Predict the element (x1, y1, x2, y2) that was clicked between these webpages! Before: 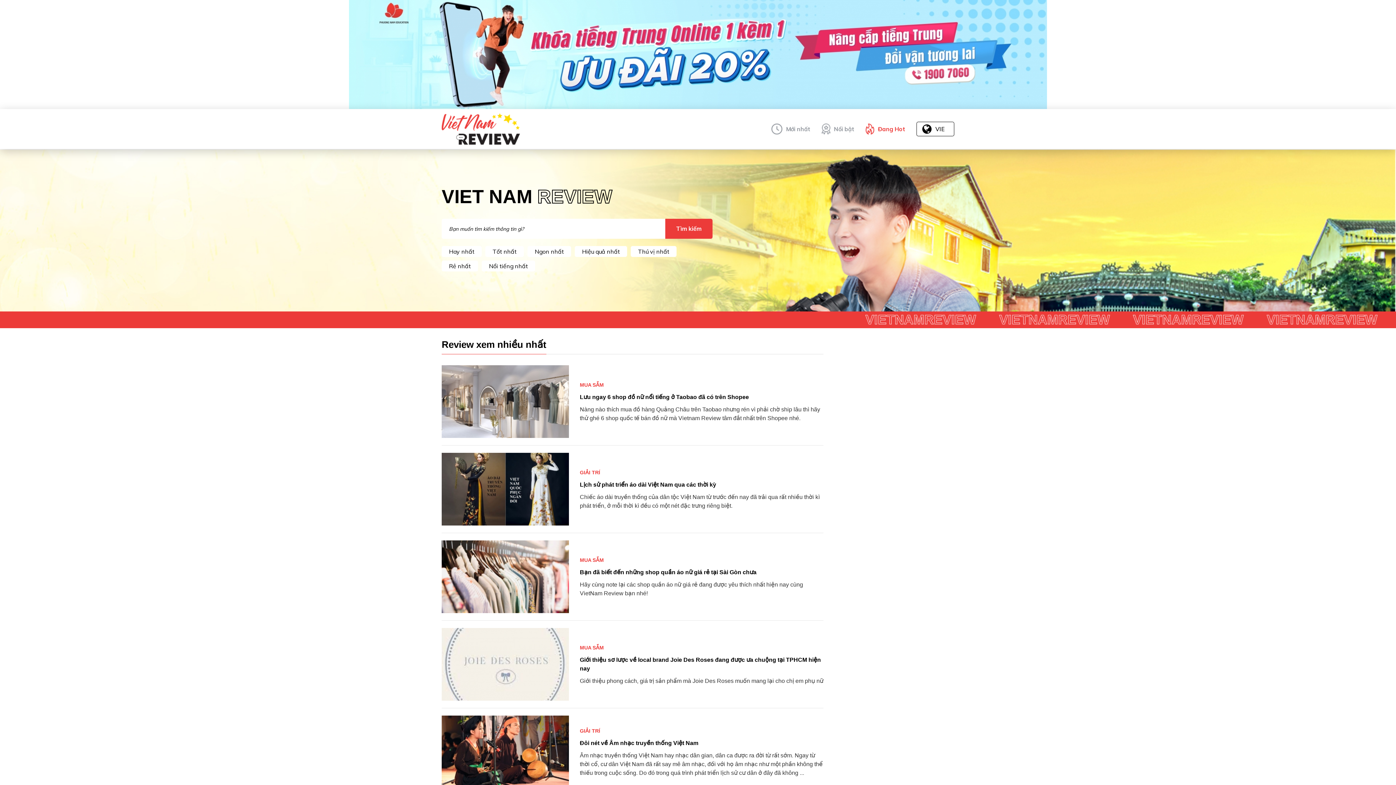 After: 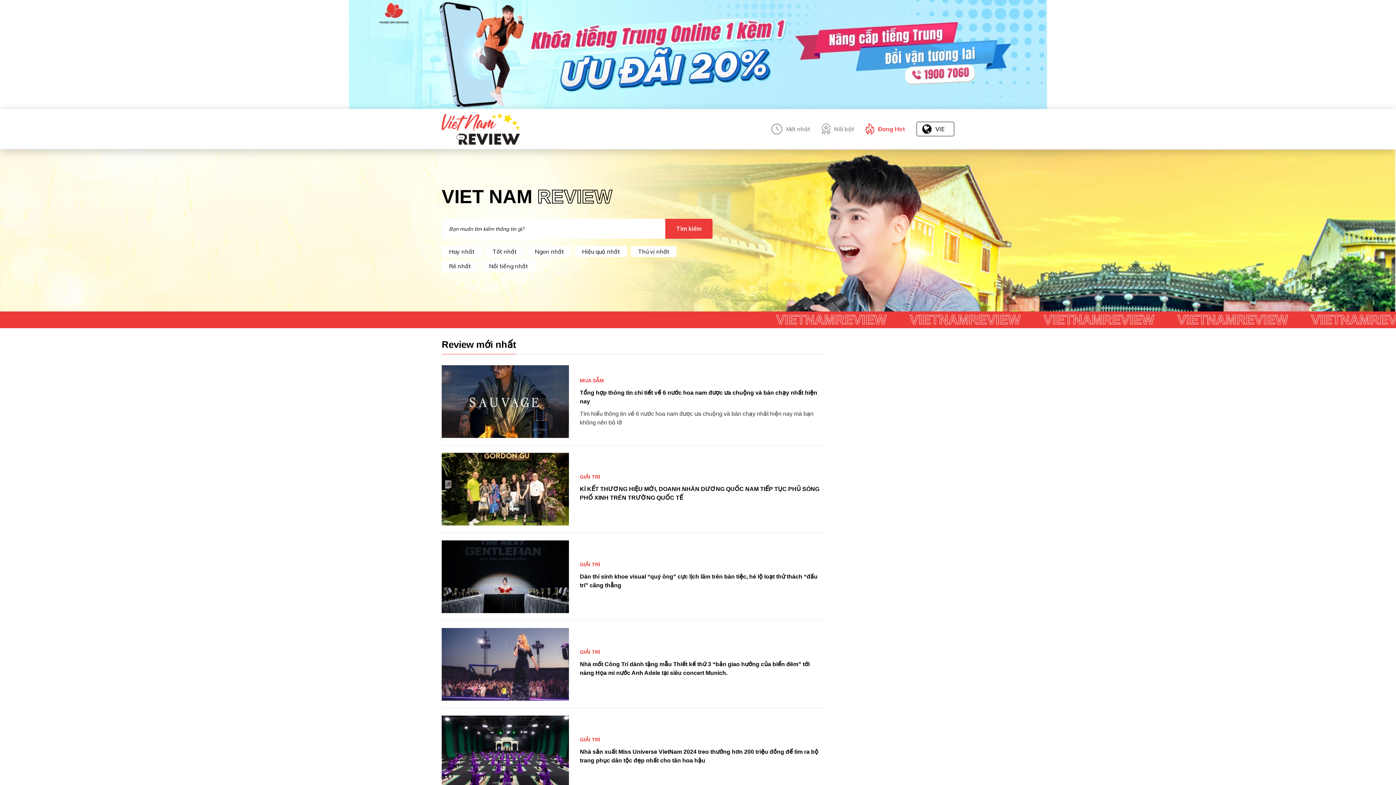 Action: label: Mới nhất bbox: (771, 123, 810, 134)